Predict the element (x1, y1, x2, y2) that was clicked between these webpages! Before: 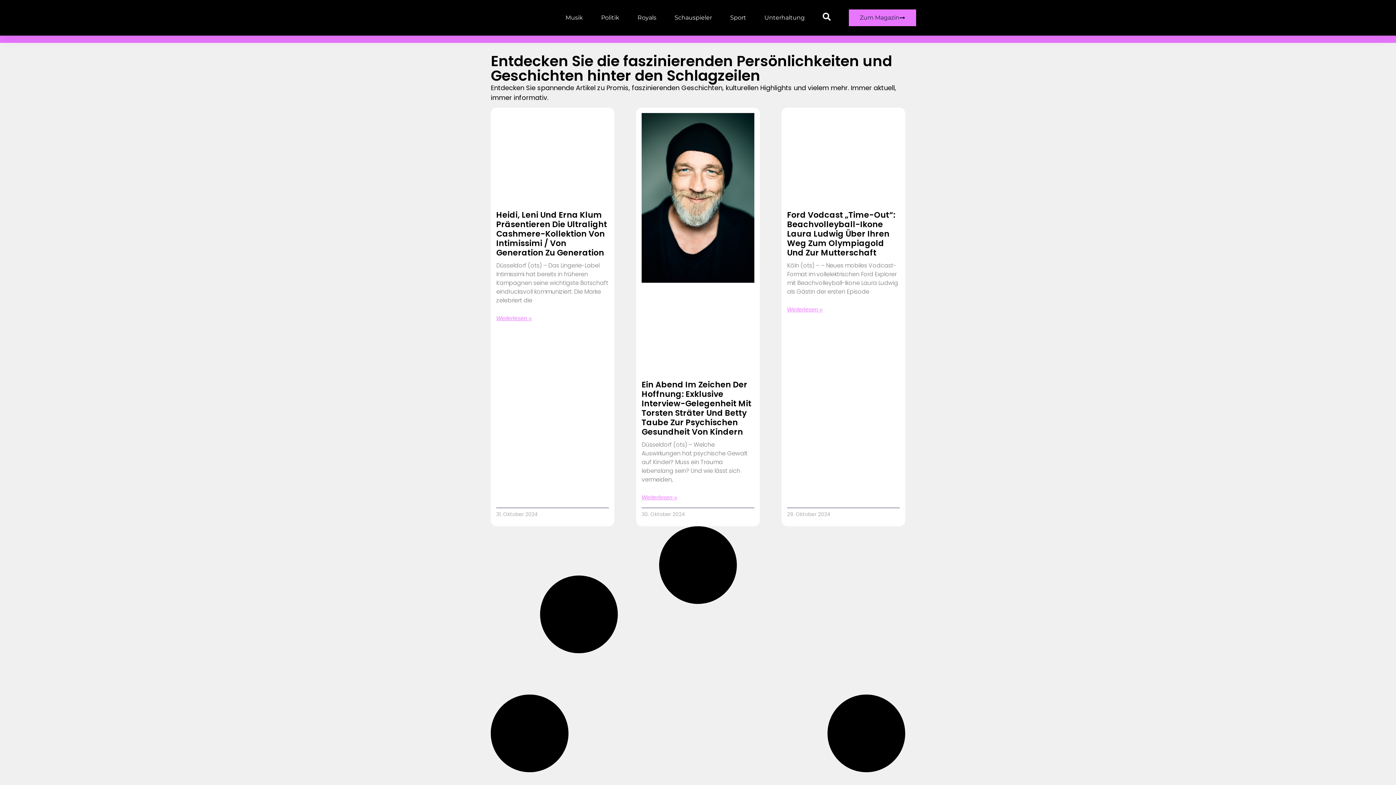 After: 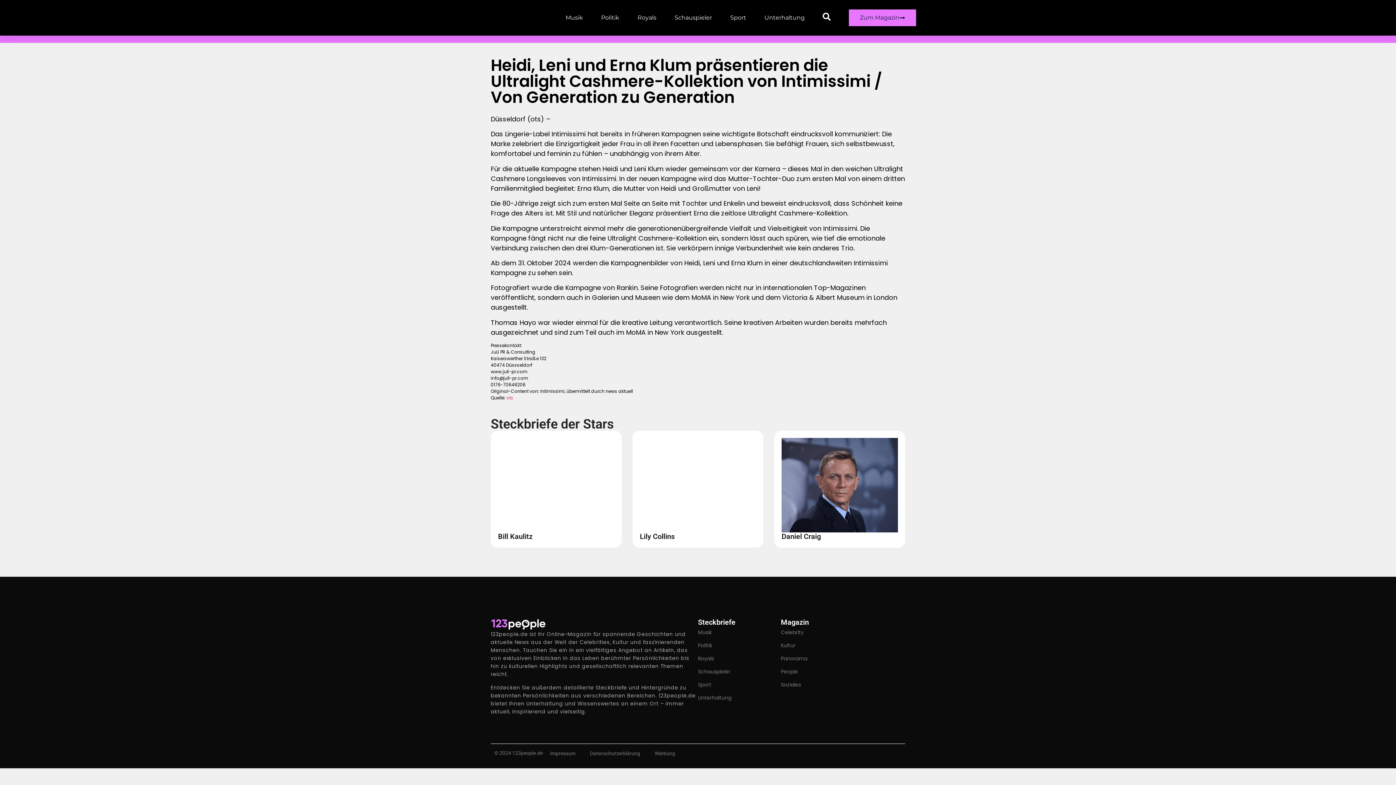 Action: label: Heidi, Leni Und Erna Klum Präsentieren Die Ultralight Cashmere-Kollektion Von Intimissimi / Von Generation Zu Generation bbox: (496, 209, 607, 258)